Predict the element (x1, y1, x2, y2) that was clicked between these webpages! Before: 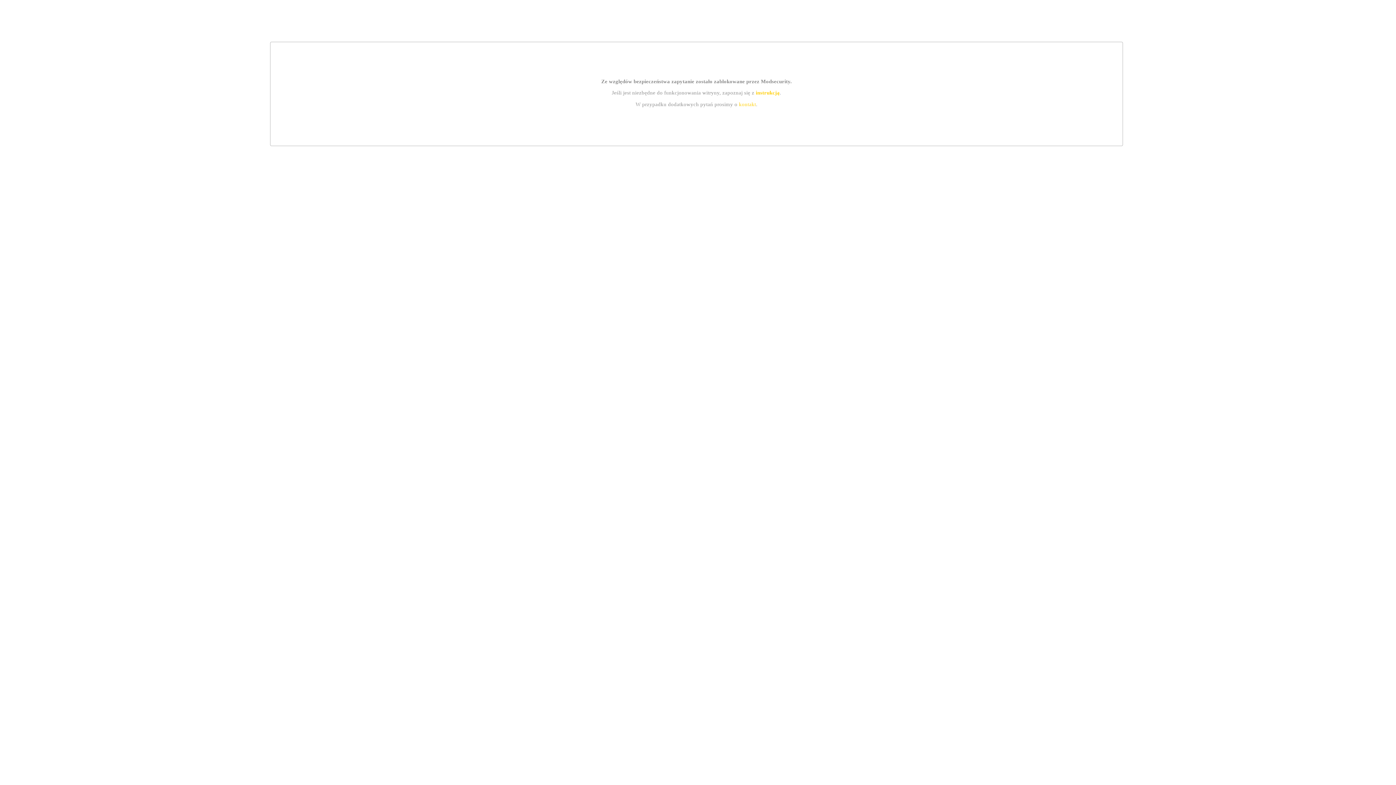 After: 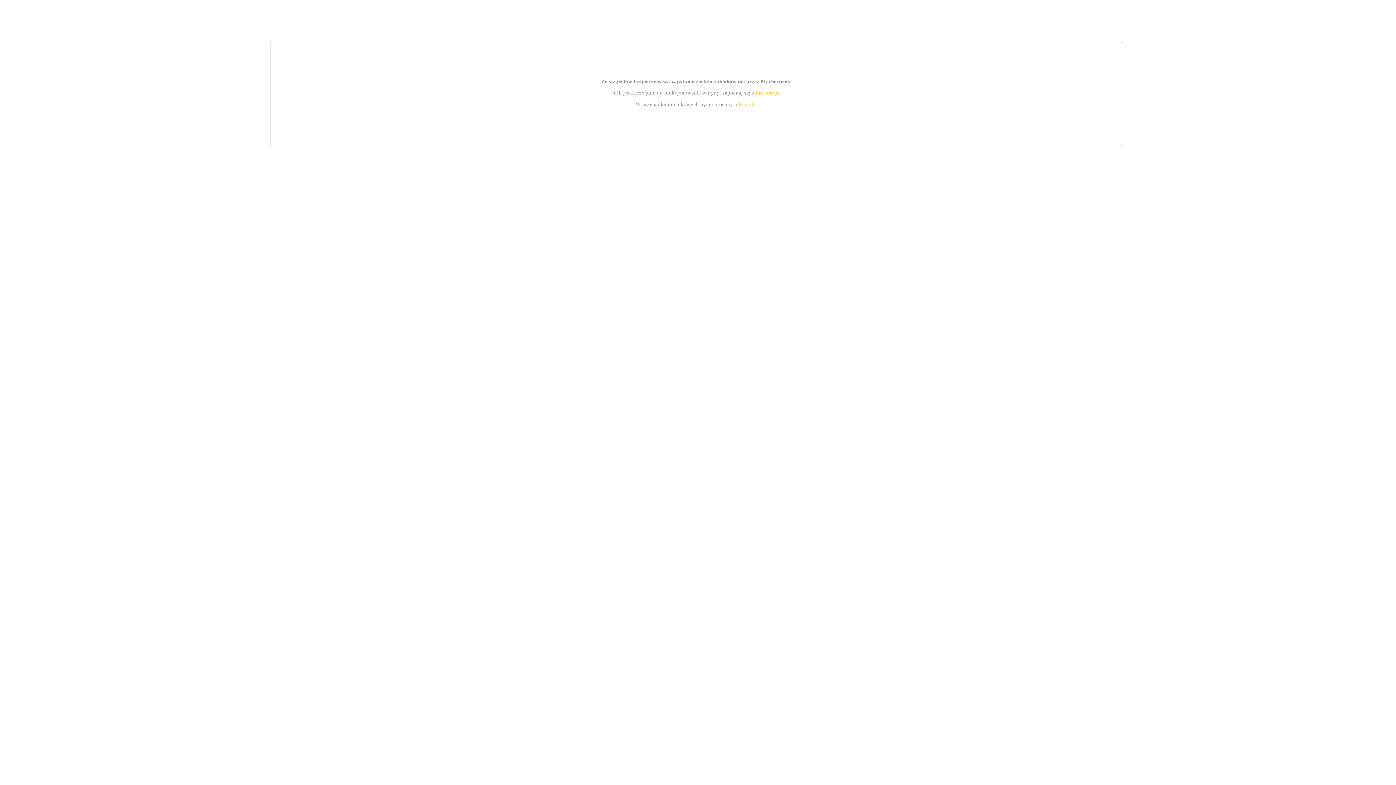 Action: label: instrukcją bbox: (755, 89, 779, 95)